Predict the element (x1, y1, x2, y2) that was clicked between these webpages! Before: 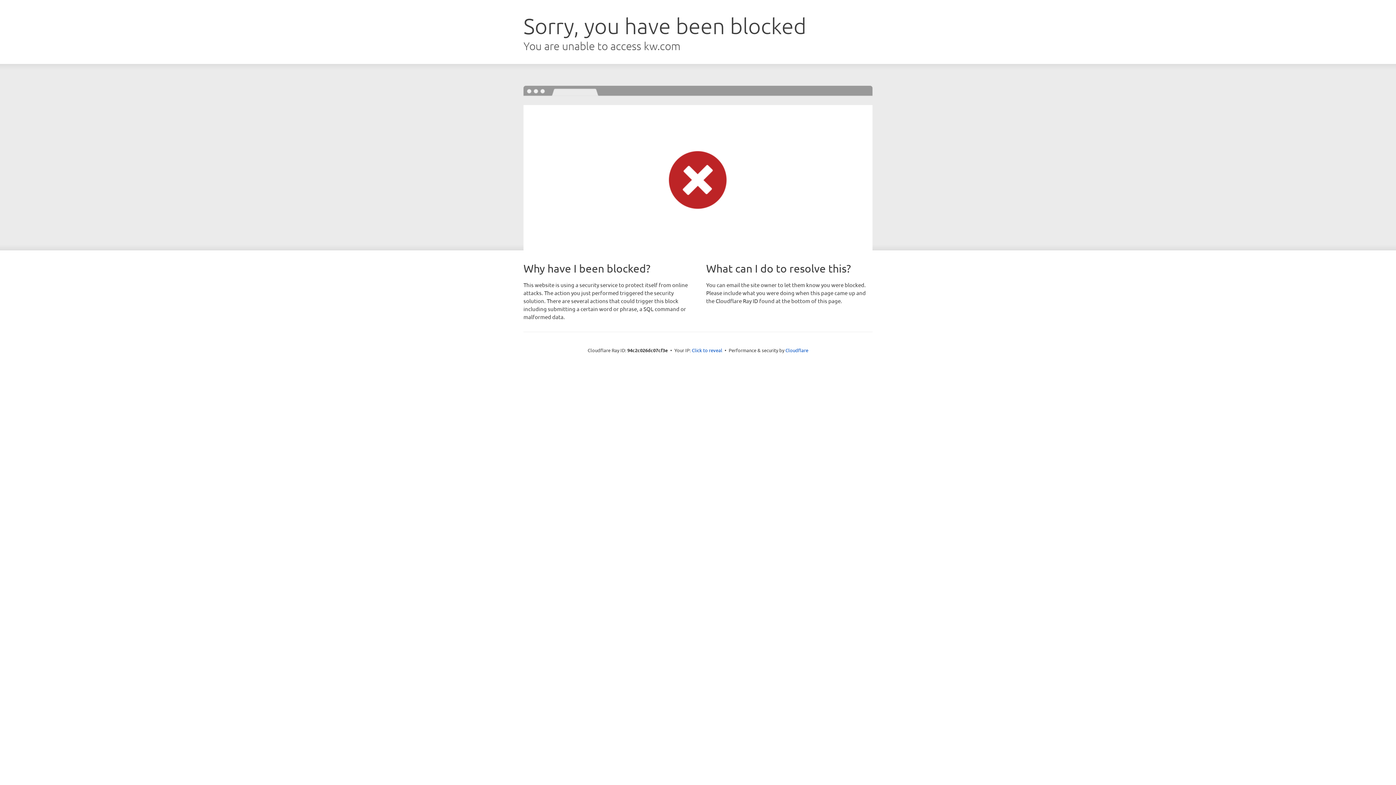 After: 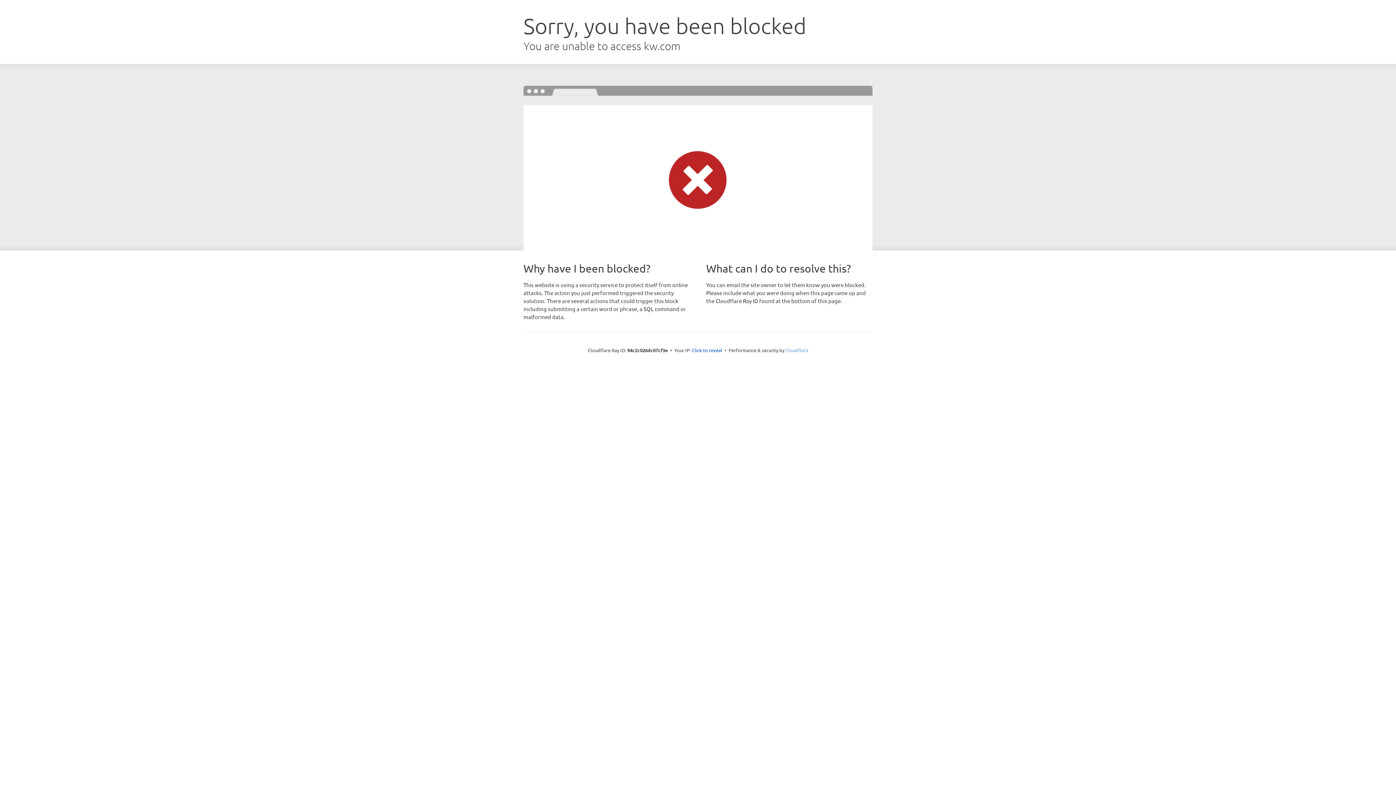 Action: label: Cloudflare bbox: (785, 347, 808, 353)